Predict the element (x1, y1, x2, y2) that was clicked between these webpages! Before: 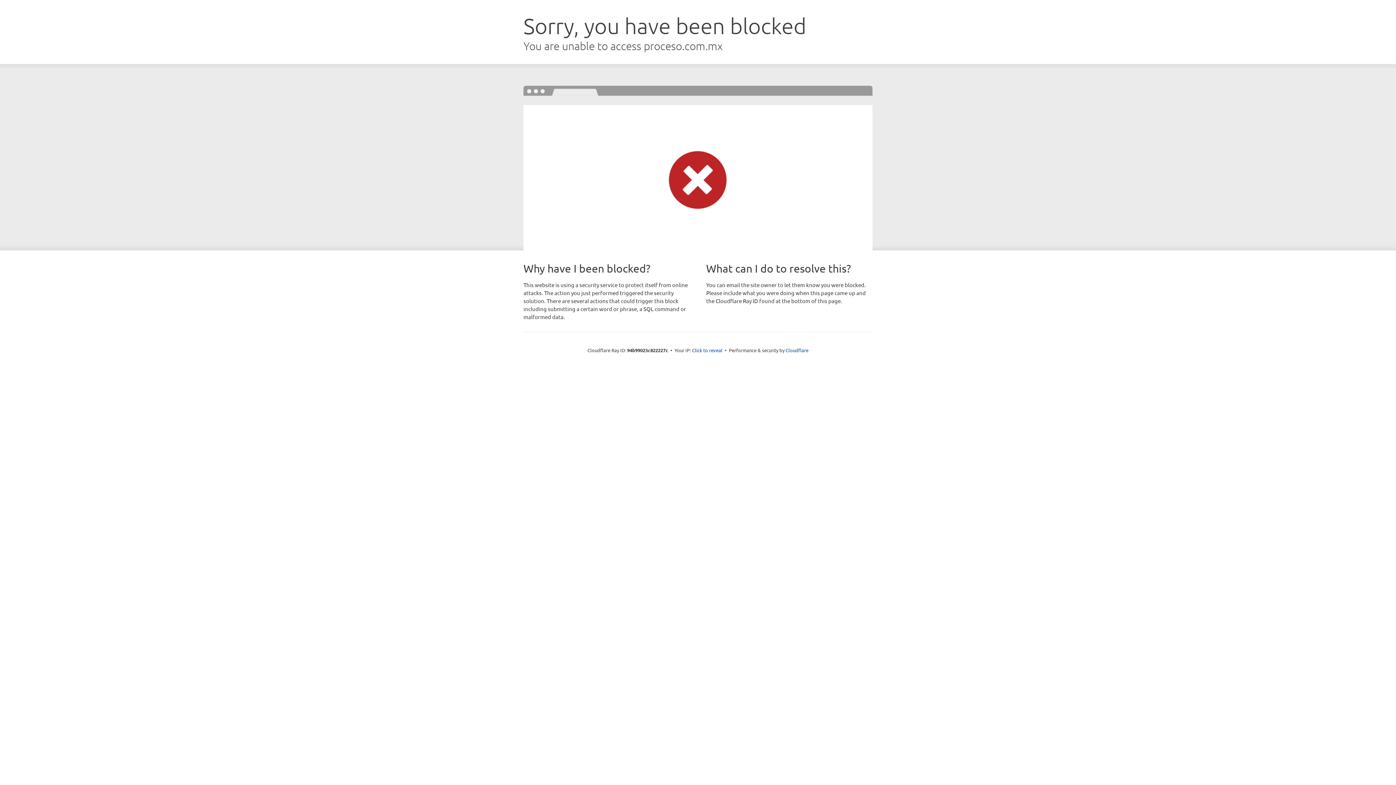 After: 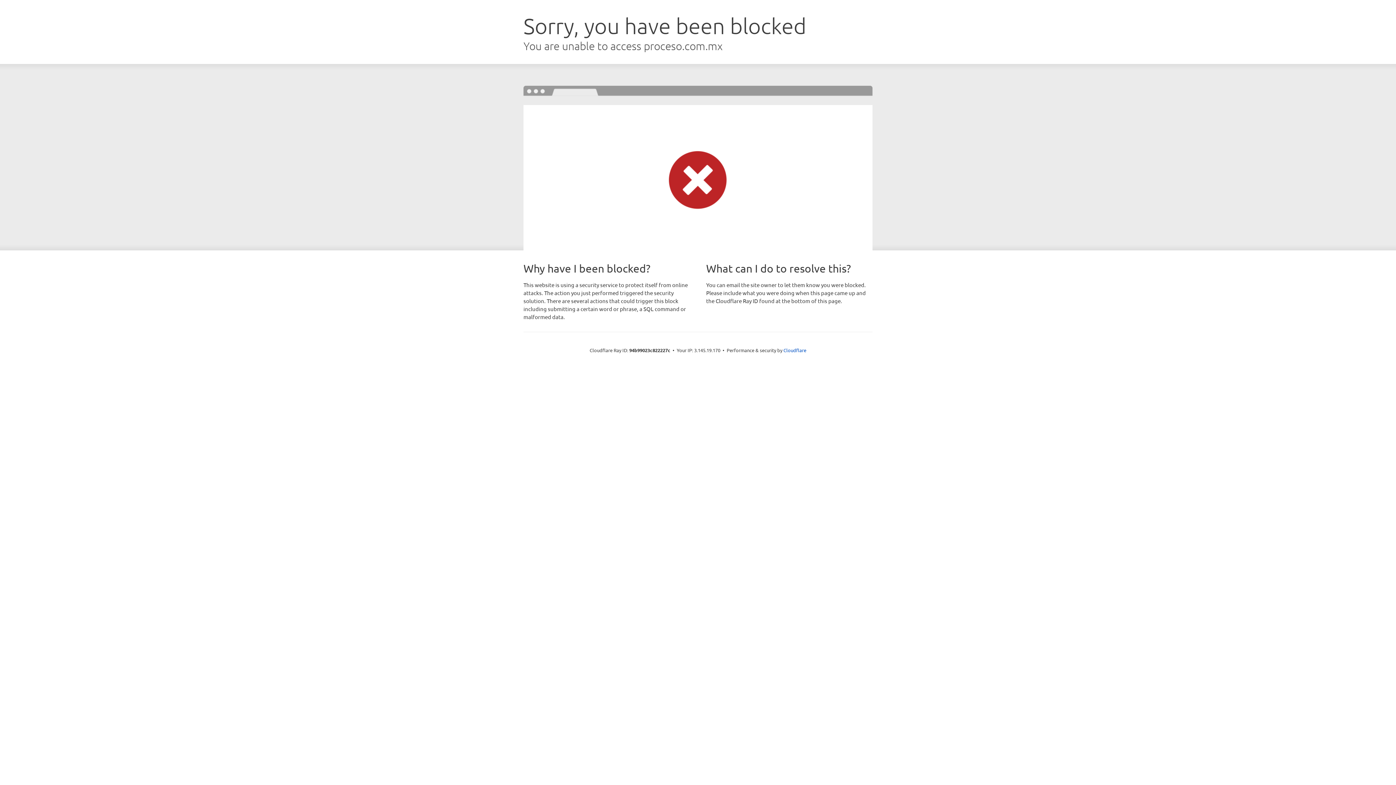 Action: bbox: (692, 346, 722, 353) label: Click to reveal